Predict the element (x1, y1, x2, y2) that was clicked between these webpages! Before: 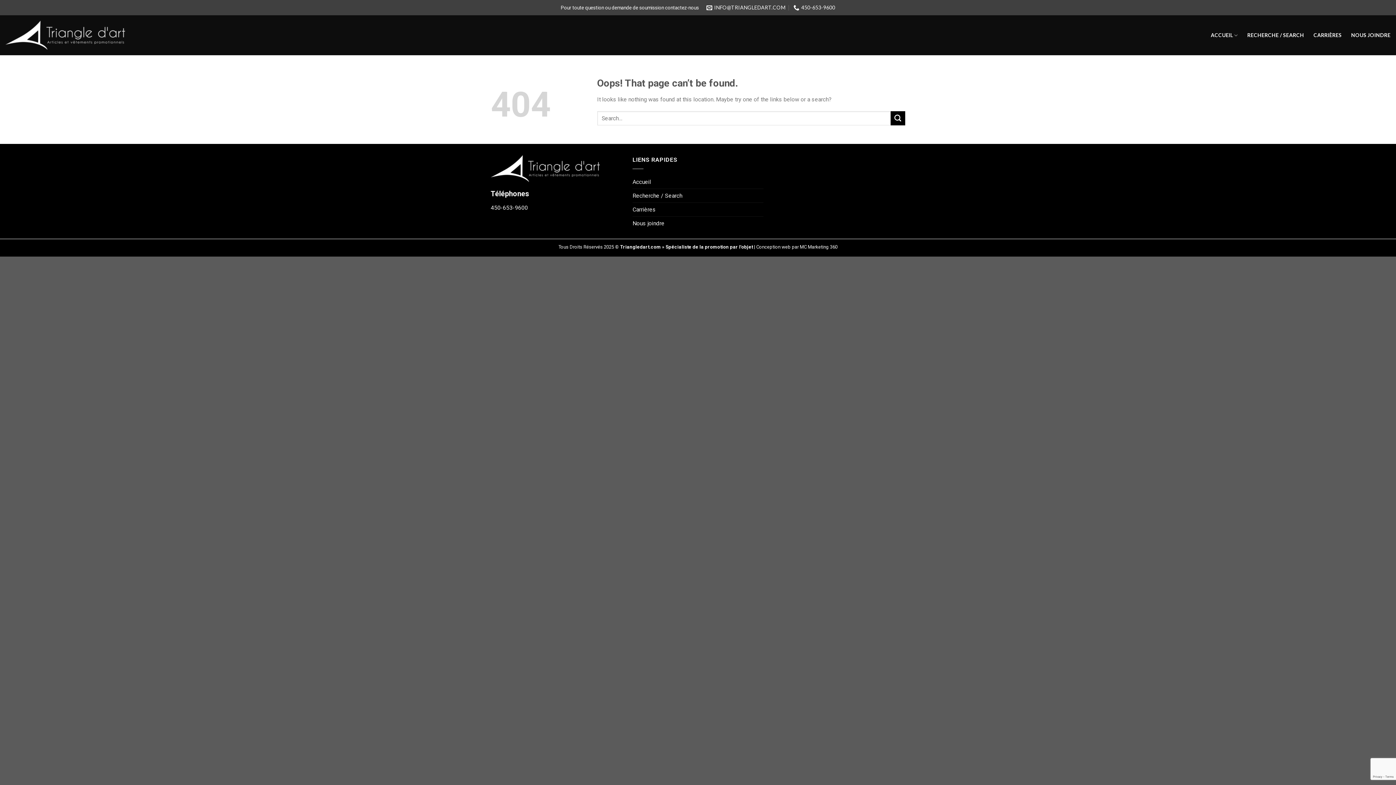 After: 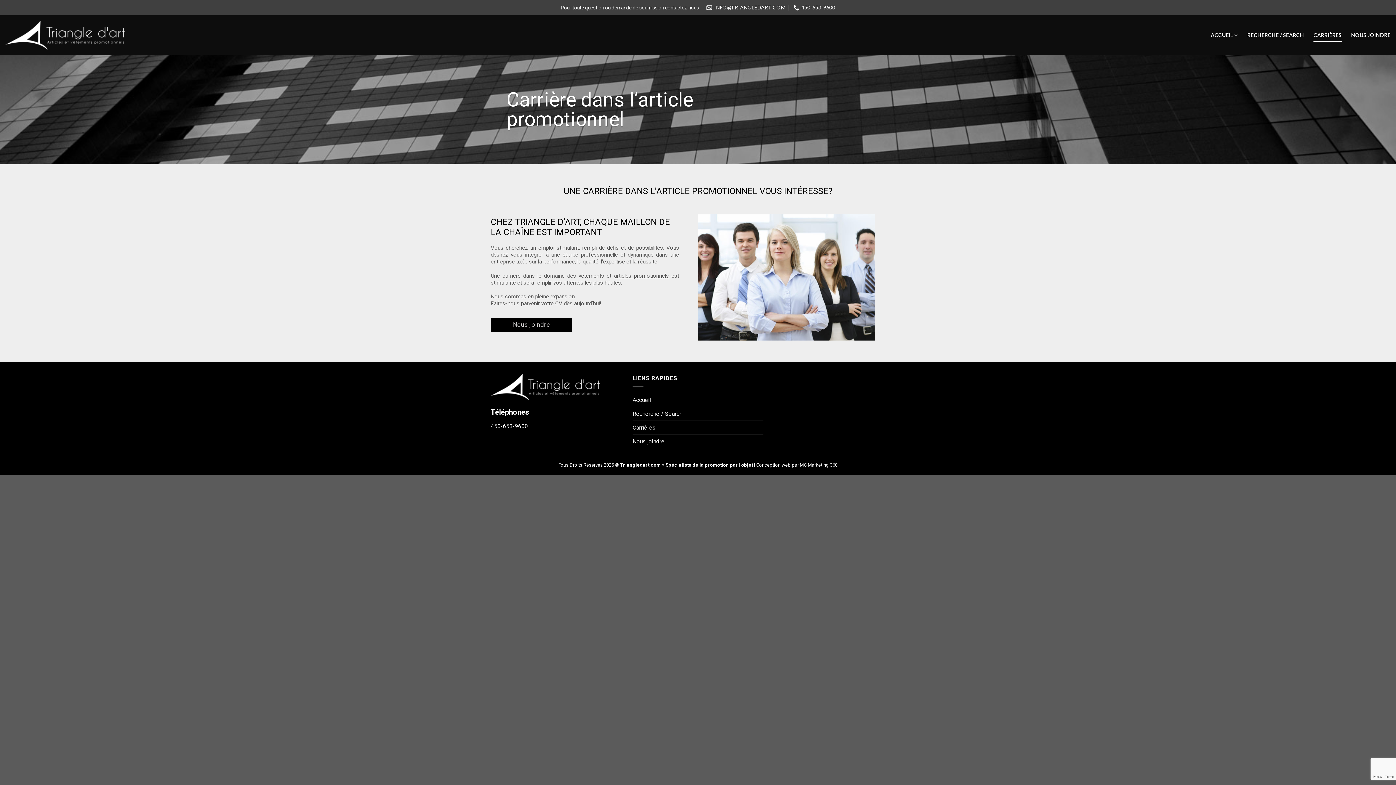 Action: bbox: (632, 202, 656, 216) label: Carrières